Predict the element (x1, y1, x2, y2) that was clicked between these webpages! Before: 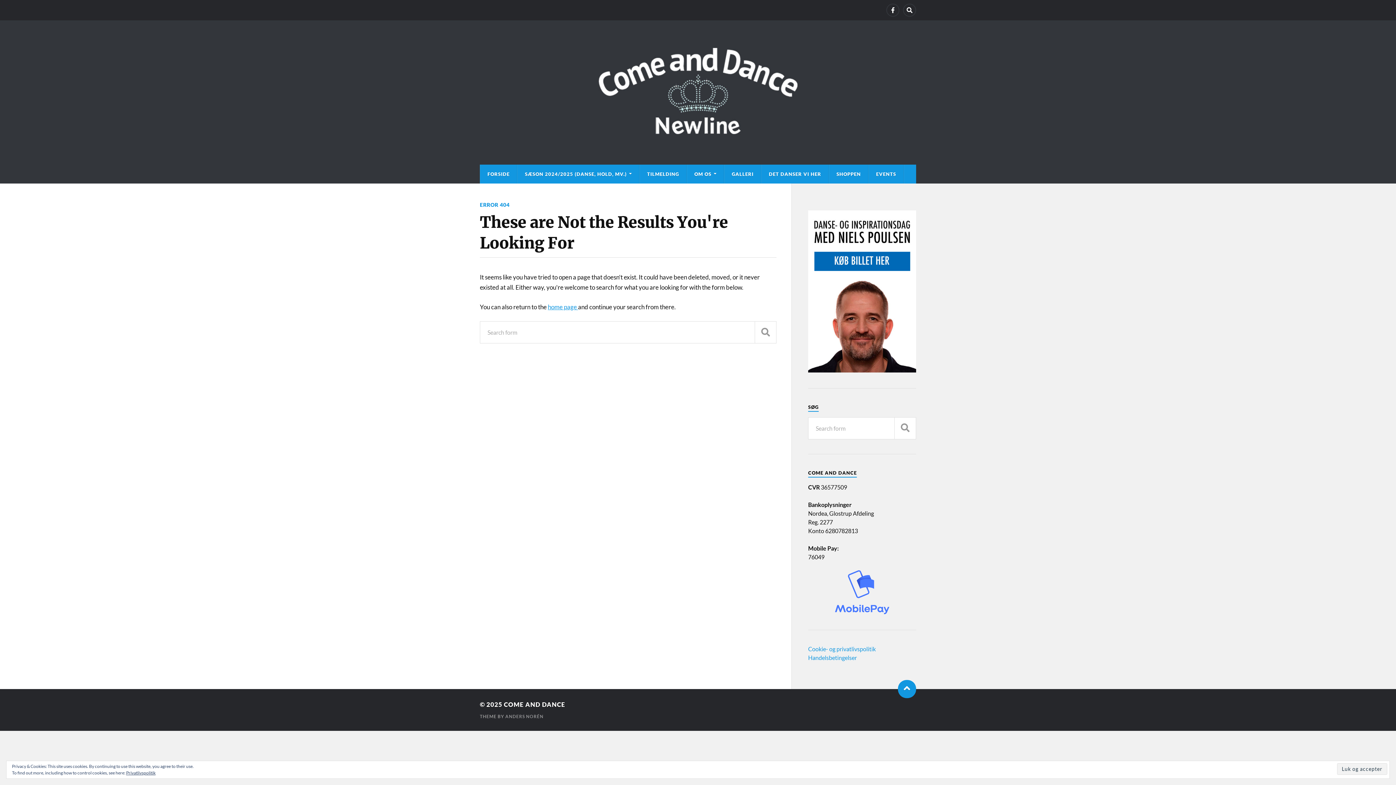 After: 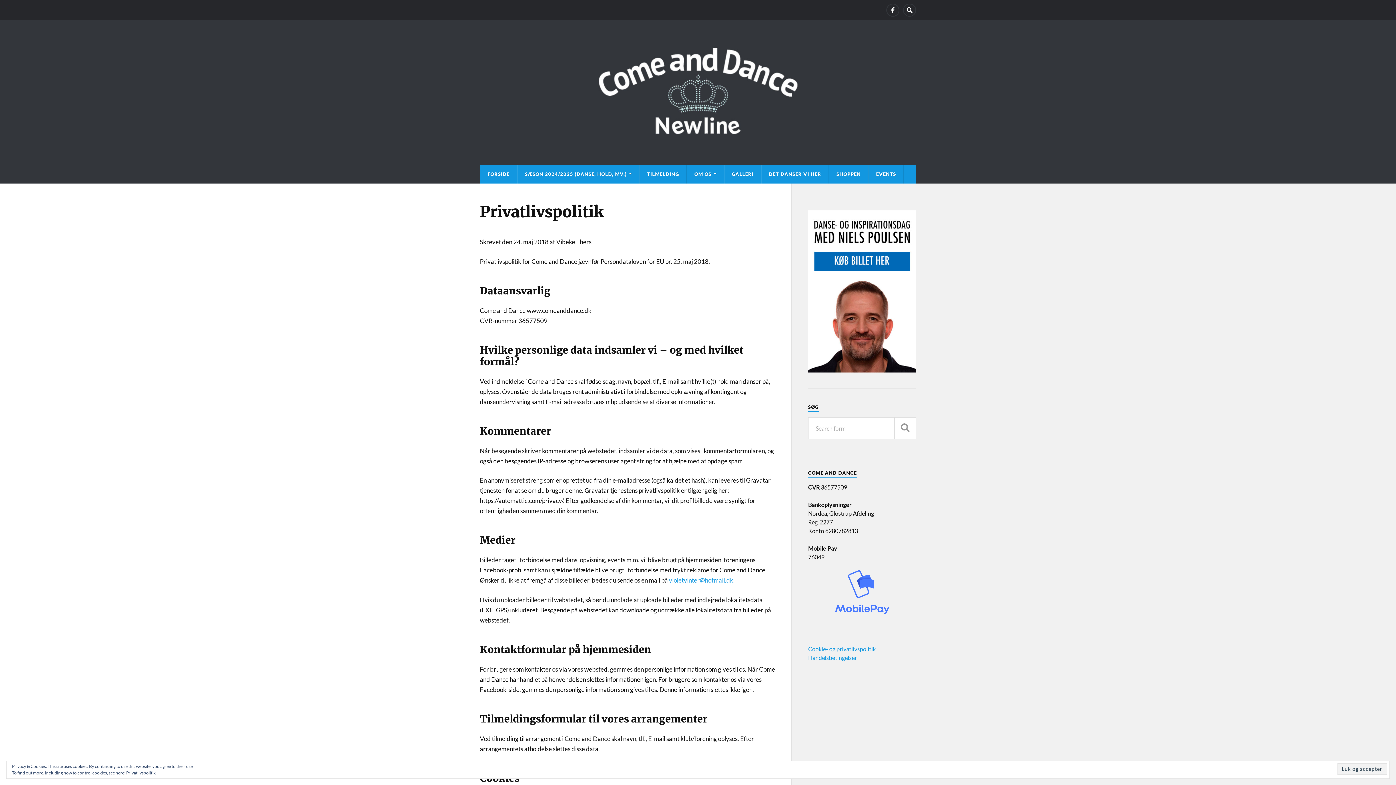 Action: label: Cookie- og privatlivspolitik bbox: (808, 645, 876, 652)